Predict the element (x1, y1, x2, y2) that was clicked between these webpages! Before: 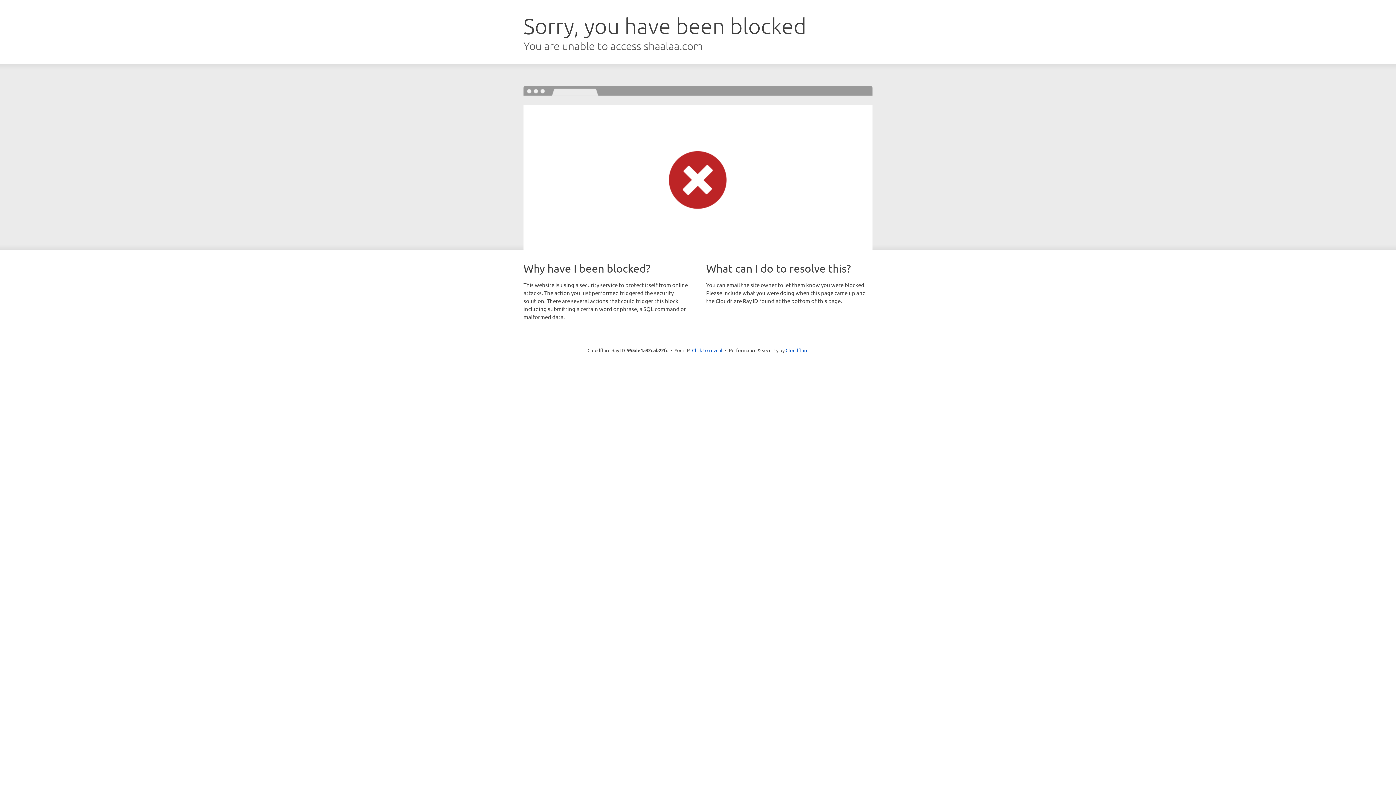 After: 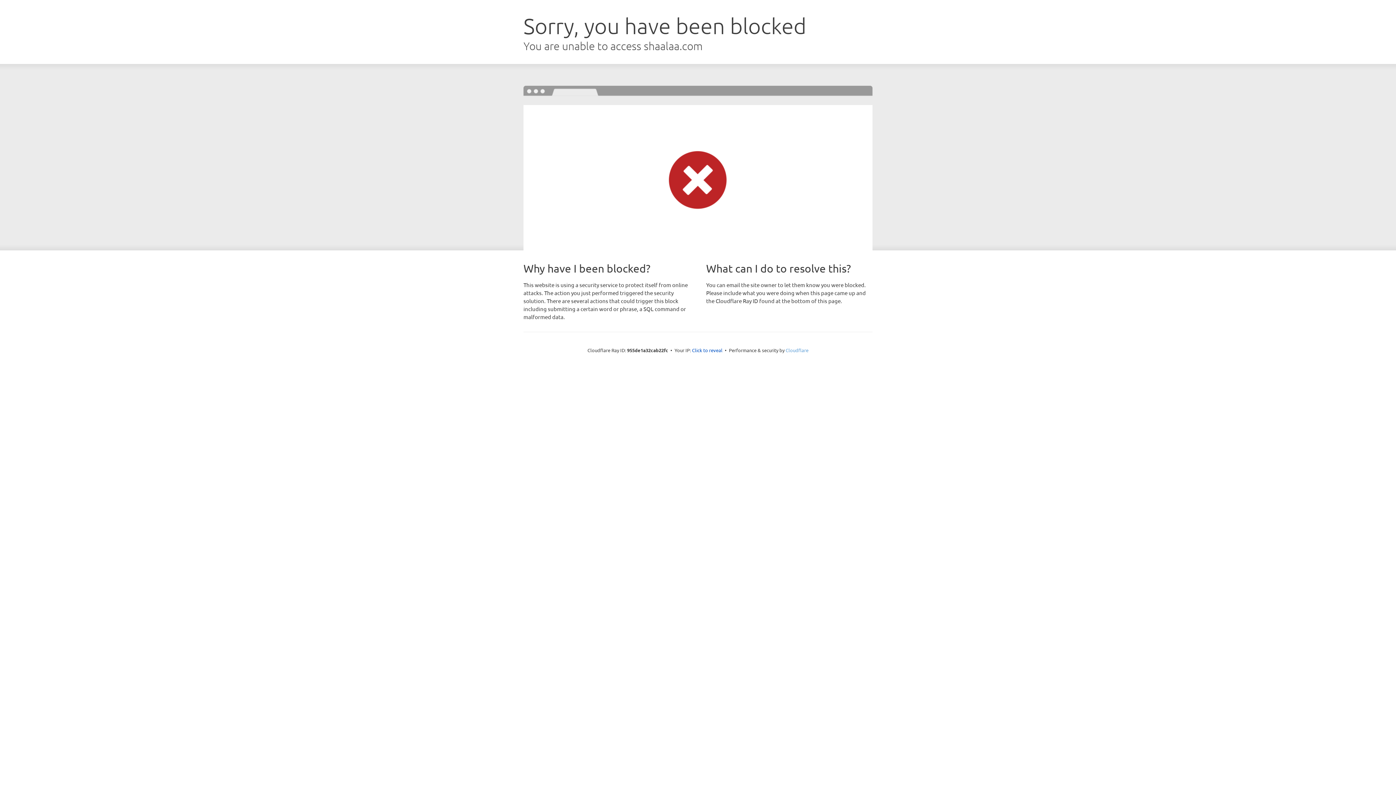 Action: bbox: (785, 347, 808, 353) label: Cloudflare